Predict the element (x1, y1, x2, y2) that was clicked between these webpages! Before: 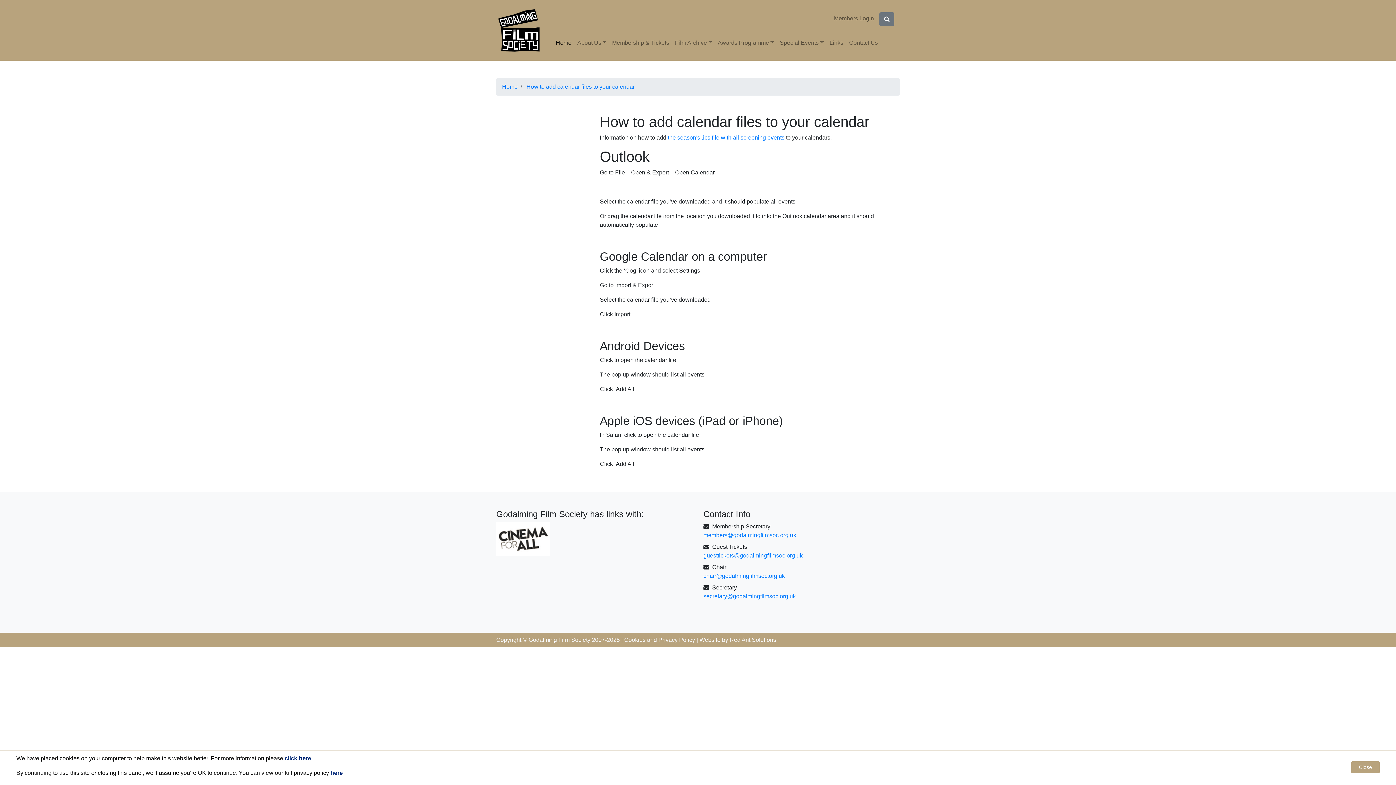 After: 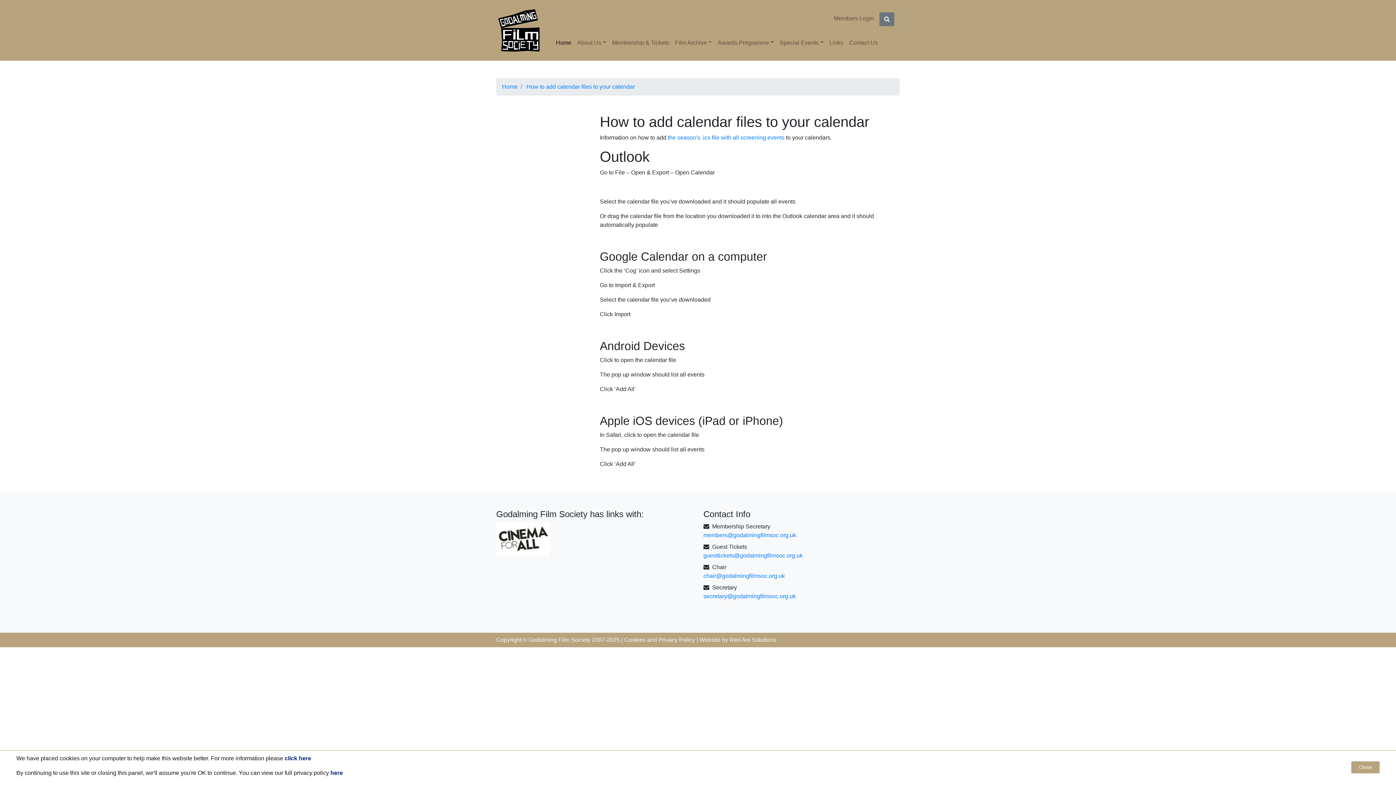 Action: bbox: (496, 535, 550, 541)